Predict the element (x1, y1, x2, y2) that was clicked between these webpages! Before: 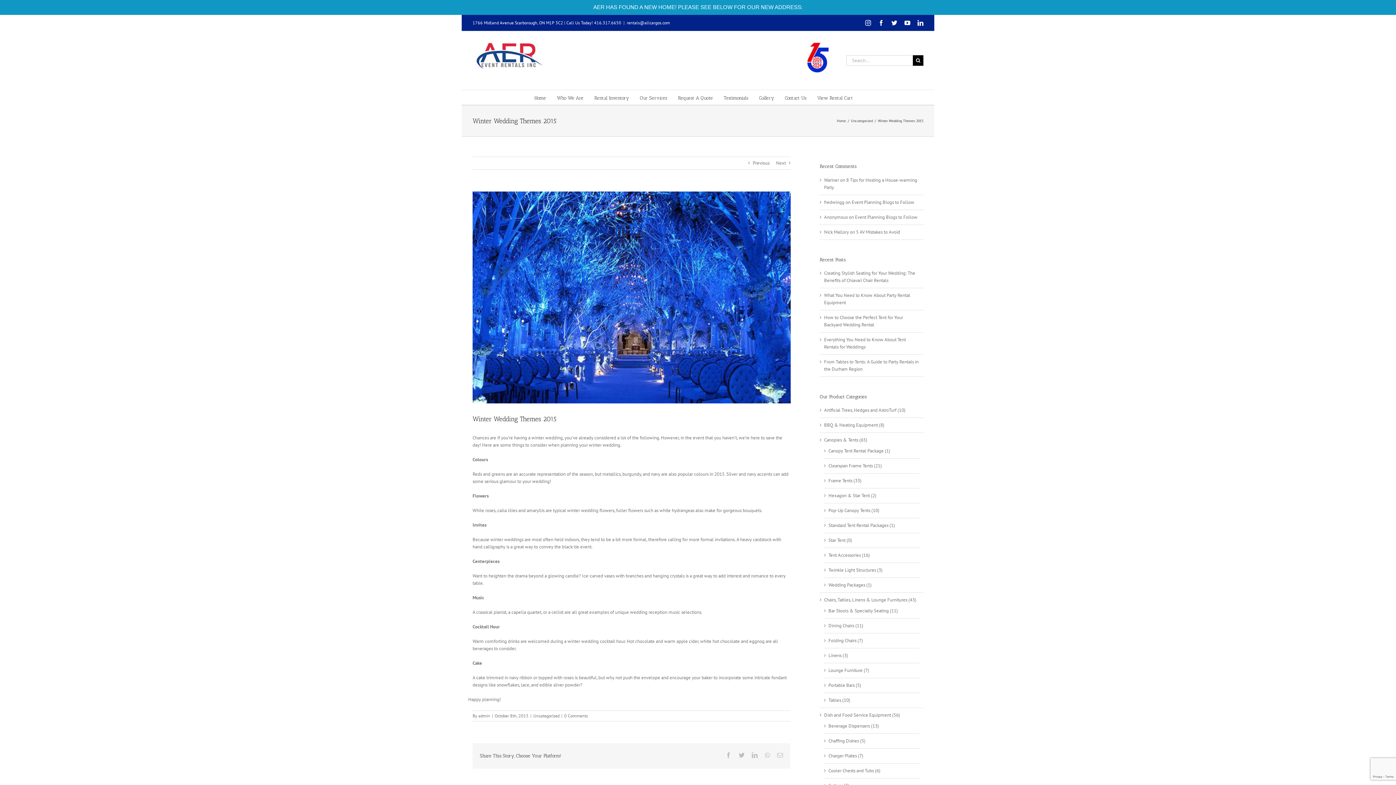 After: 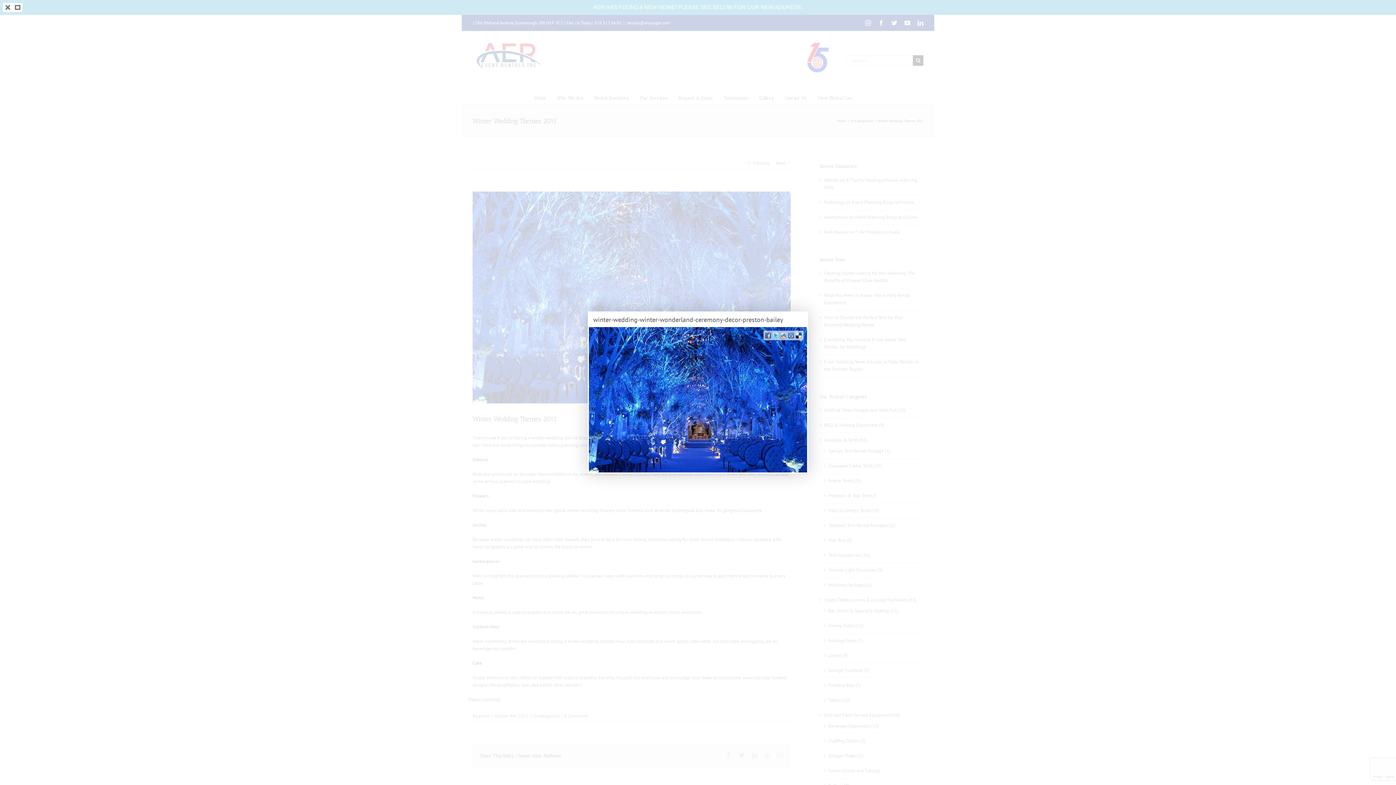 Action: label: winter-wedding-winter-wonderland-ceremony-decor-preston-bailey bbox: (472, 191, 790, 403)